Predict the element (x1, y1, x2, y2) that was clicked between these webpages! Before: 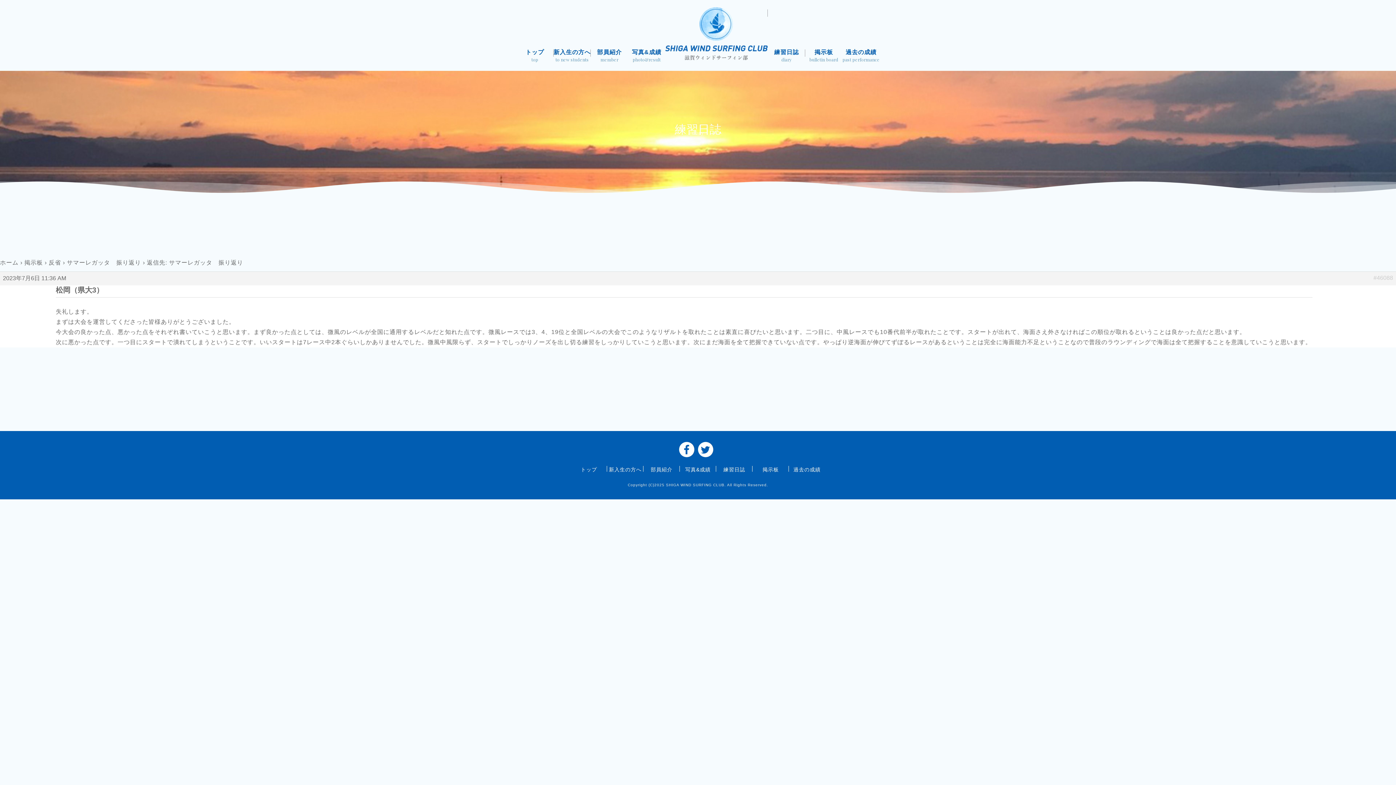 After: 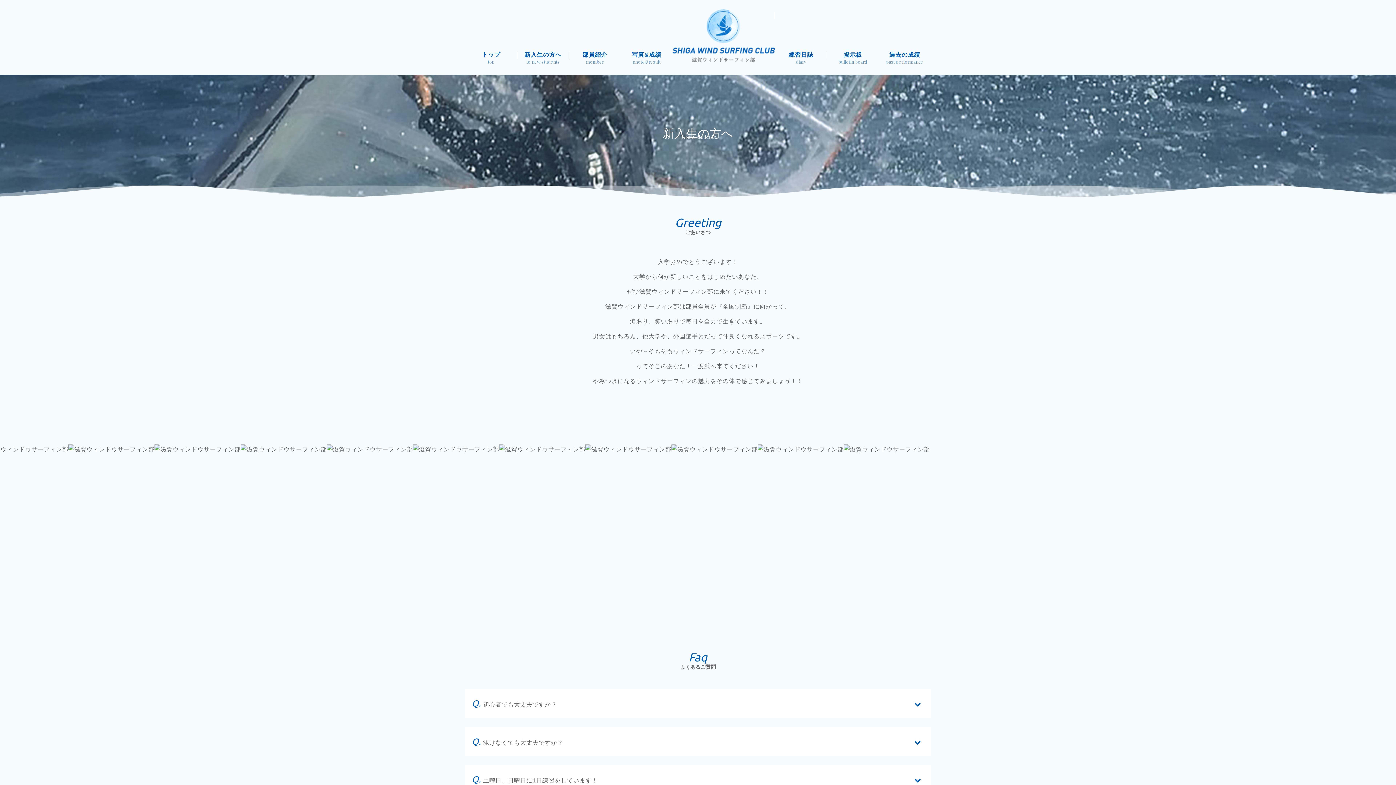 Action: bbox: (553, 47, 590, 63) label: 新入生の方へ
to new students